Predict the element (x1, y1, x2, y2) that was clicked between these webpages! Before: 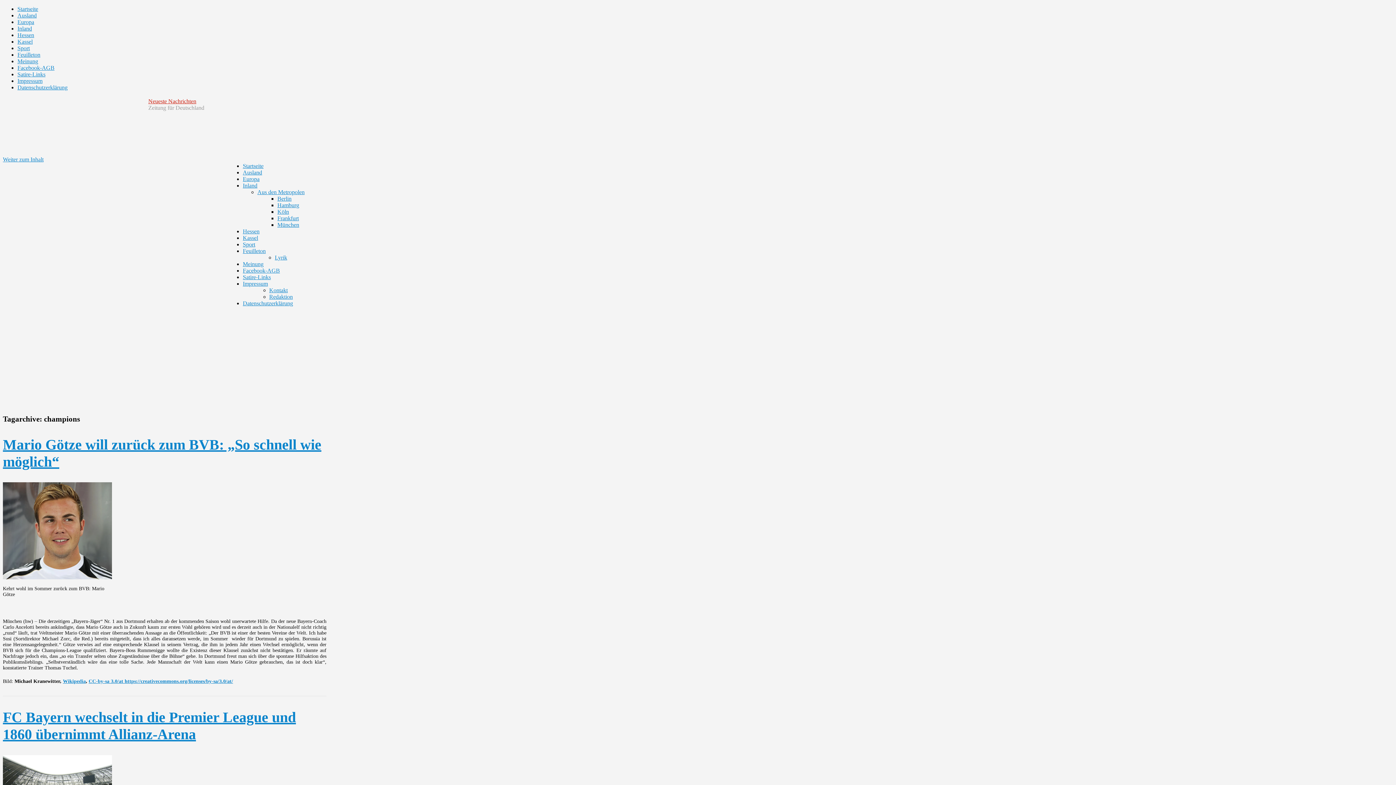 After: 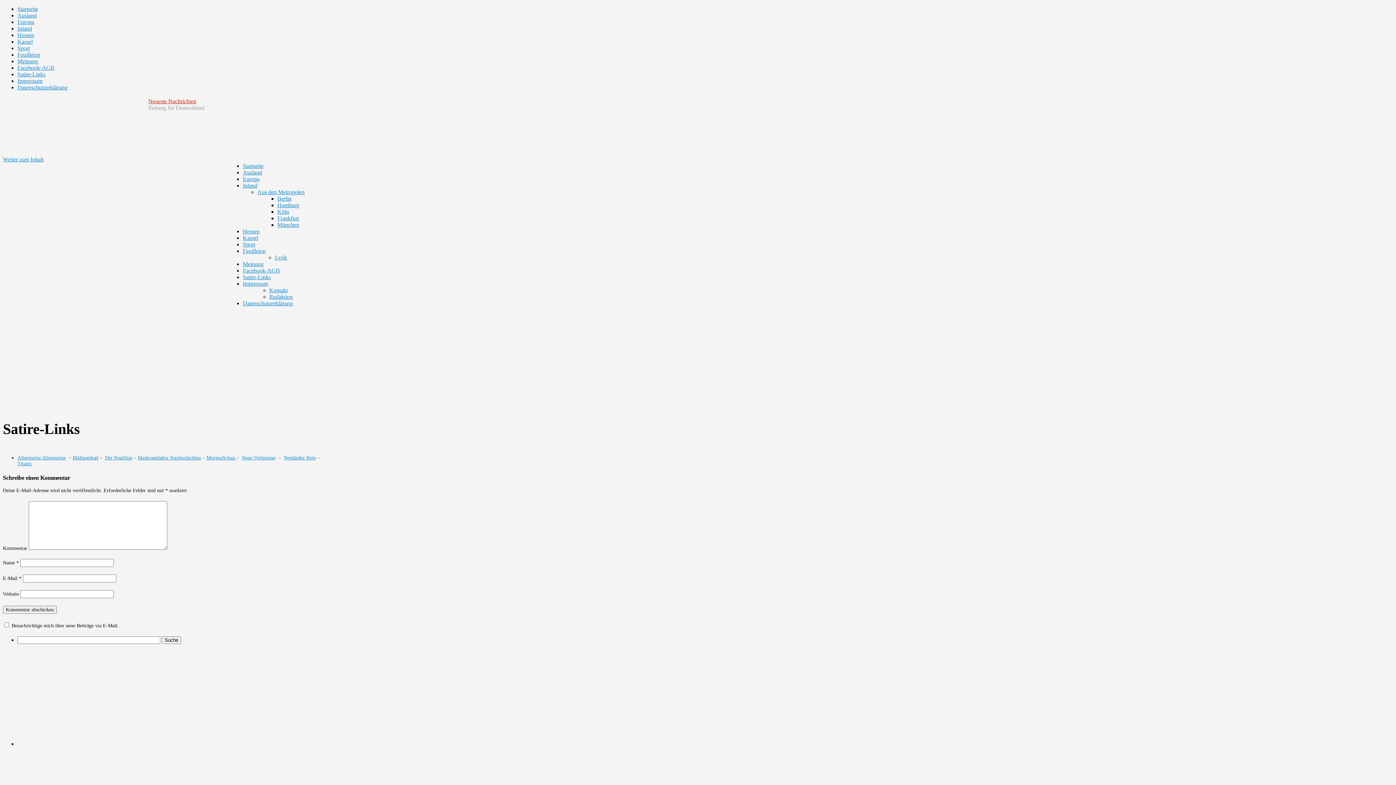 Action: label: Satire-Links bbox: (242, 274, 270, 280)